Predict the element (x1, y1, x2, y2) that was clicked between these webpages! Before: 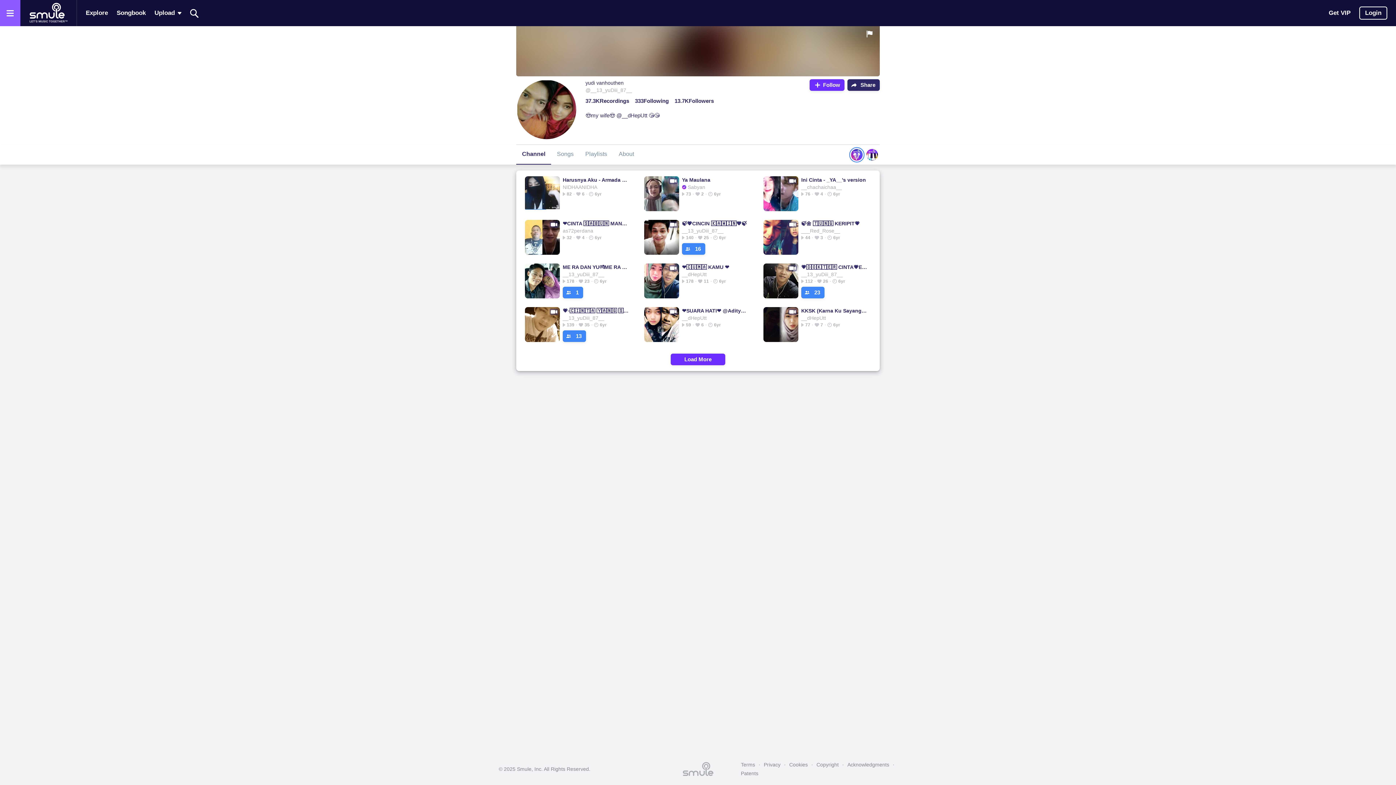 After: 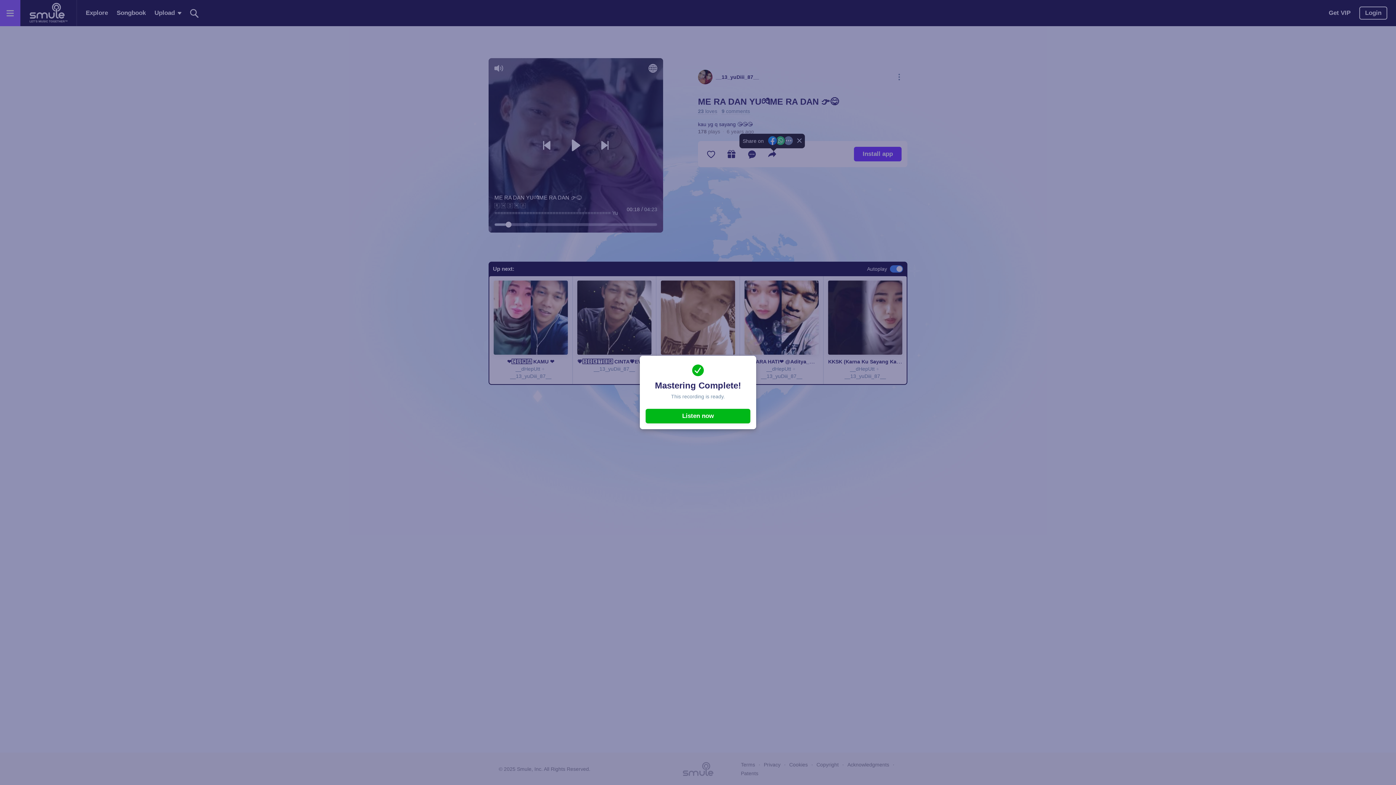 Action: label: ME RA DAN YU💏ME RA DAN 👉😋 bbox: (562, 263, 629, 270)